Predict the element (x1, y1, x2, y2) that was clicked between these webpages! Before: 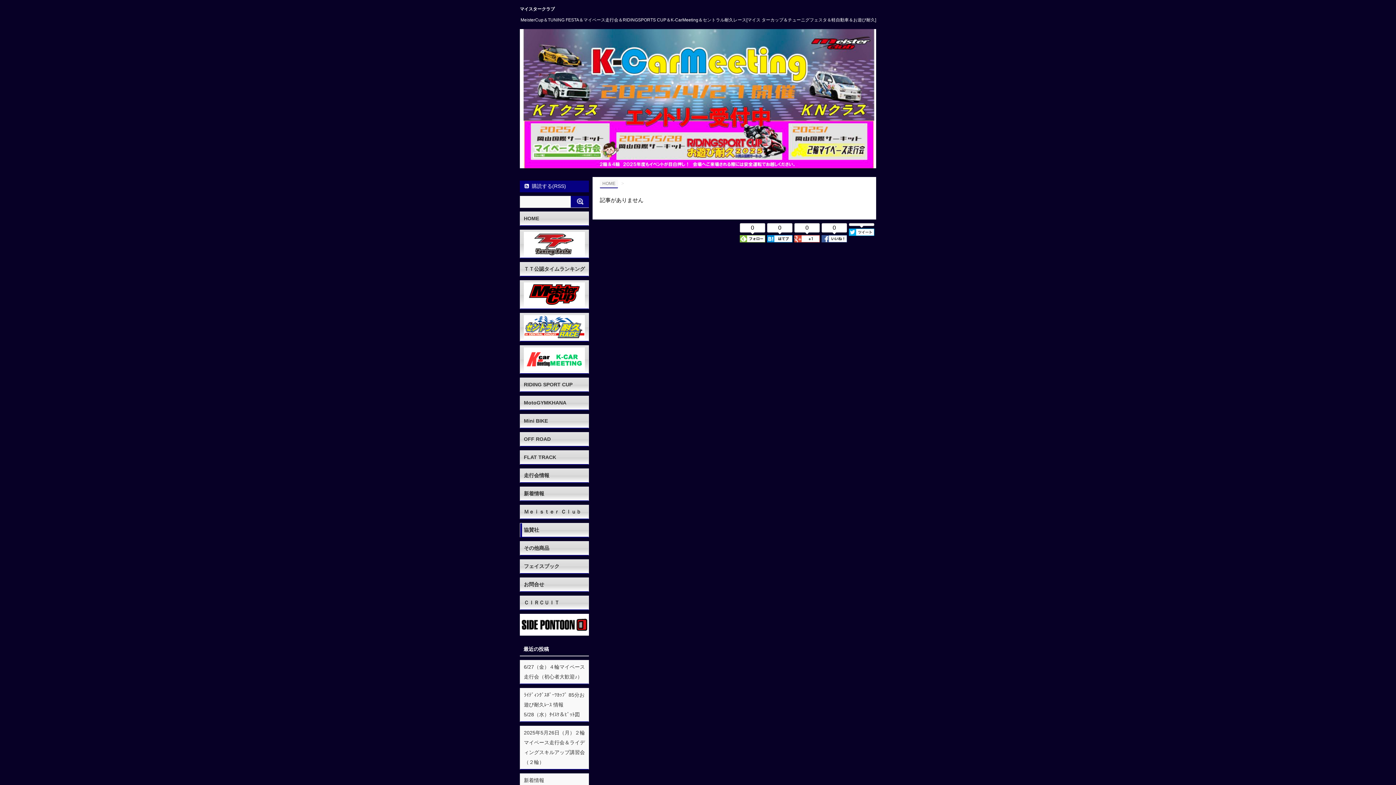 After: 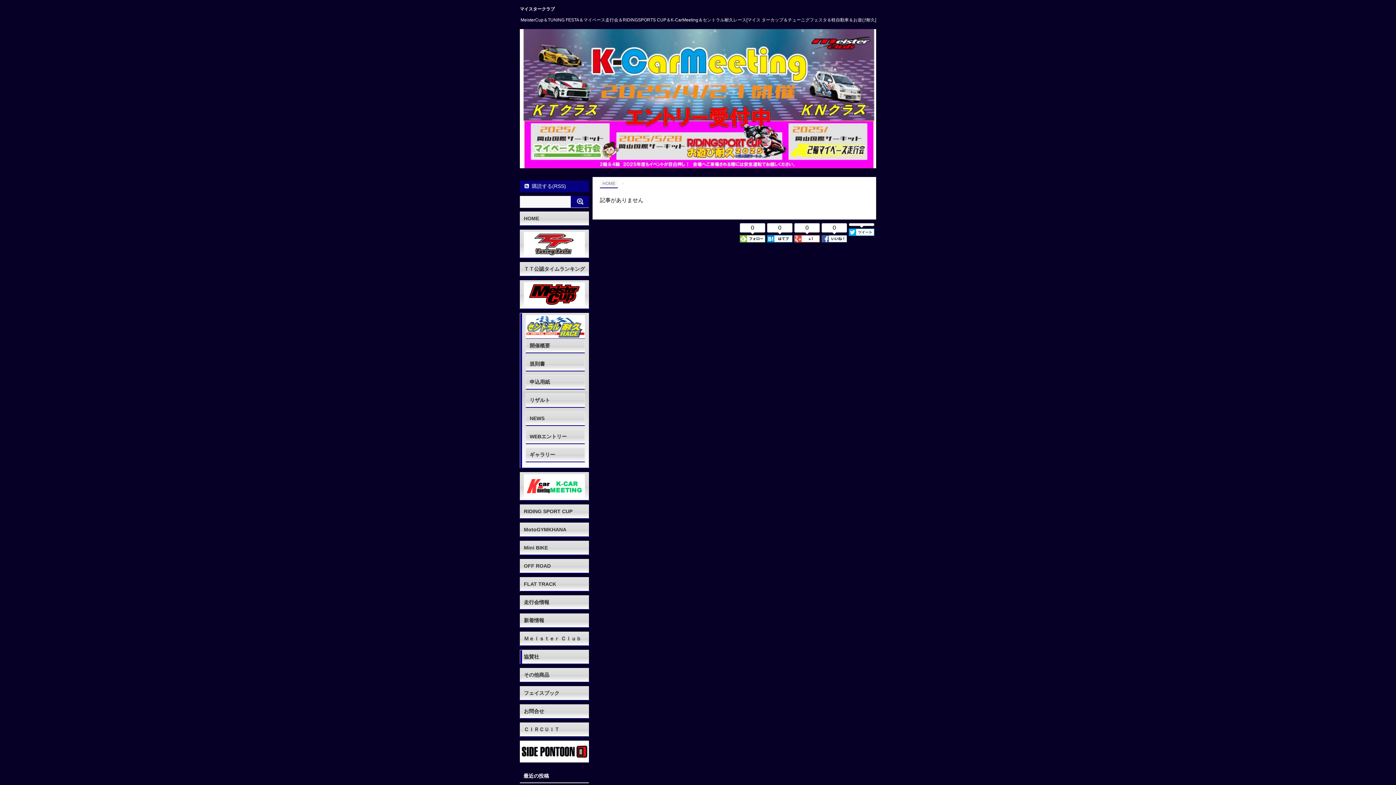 Action: bbox: (524, 315, 585, 339)